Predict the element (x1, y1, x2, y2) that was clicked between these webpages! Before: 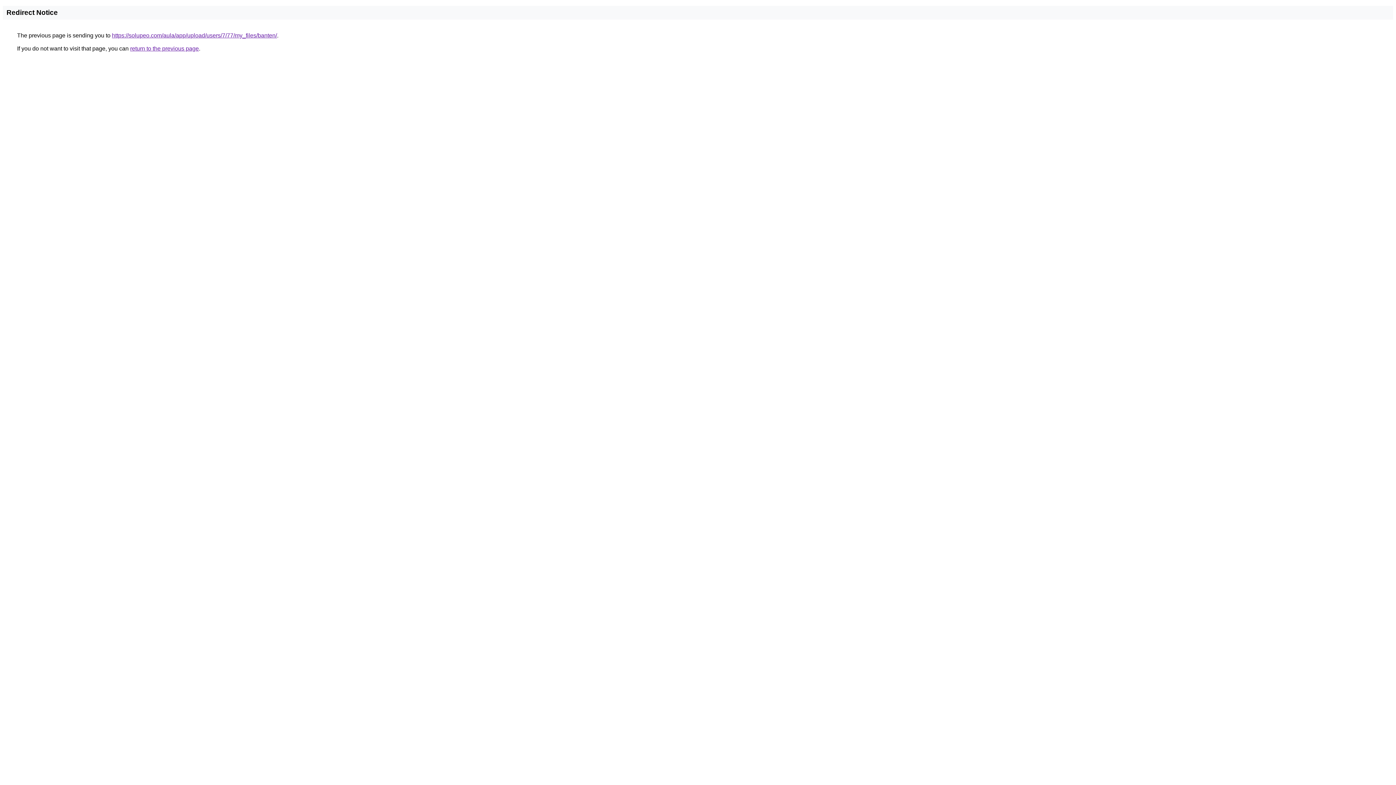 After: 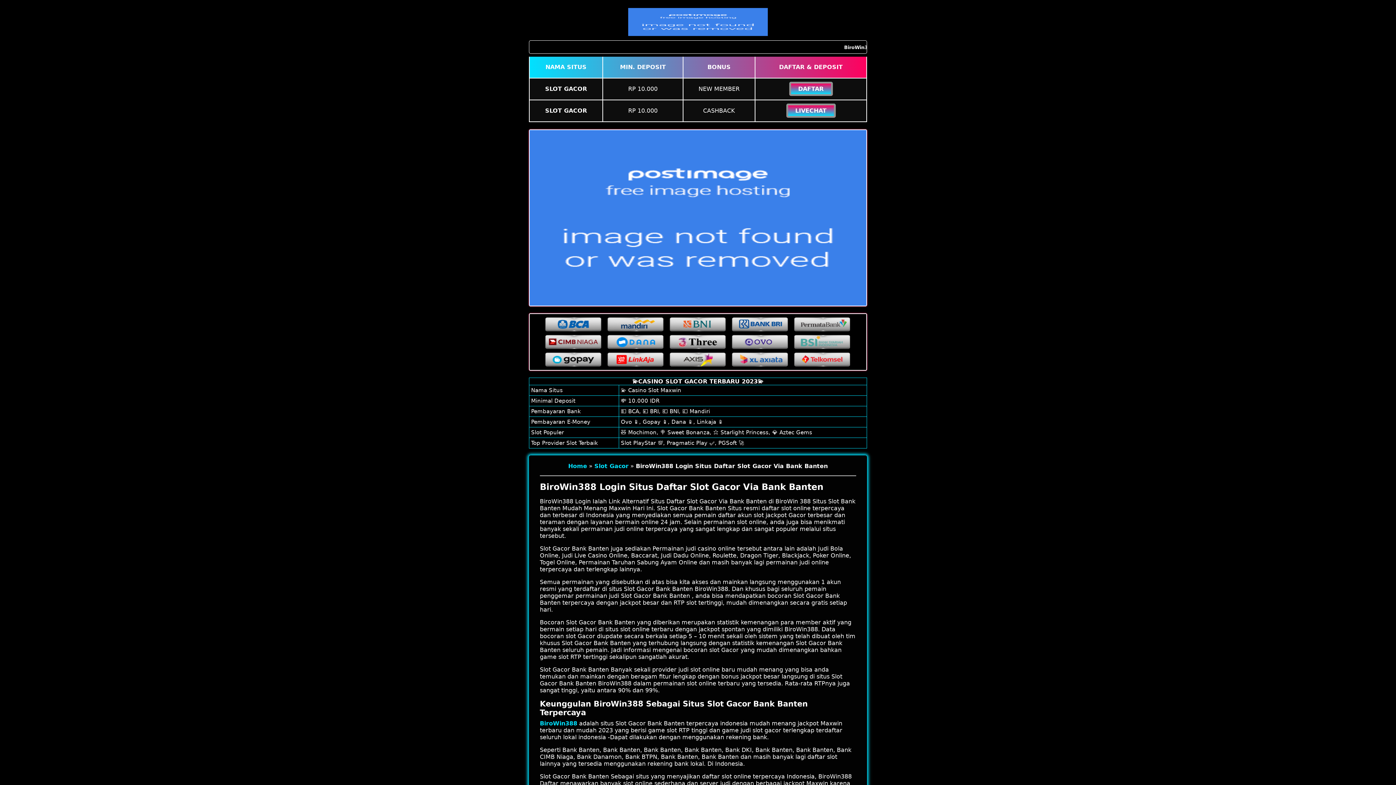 Action: label: https://solupeo.com/aula/app/upload/users/7/77/my_files/banten/ bbox: (112, 32, 277, 38)